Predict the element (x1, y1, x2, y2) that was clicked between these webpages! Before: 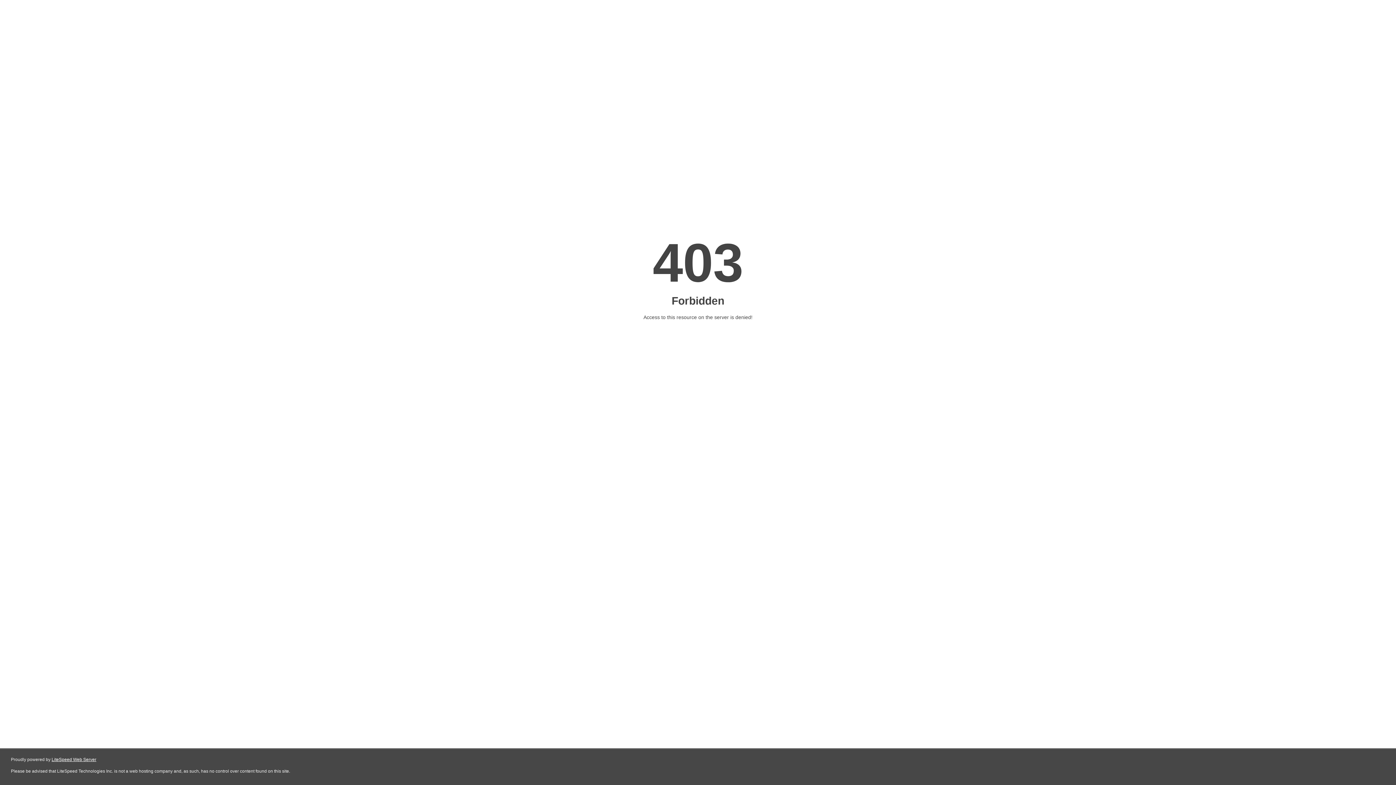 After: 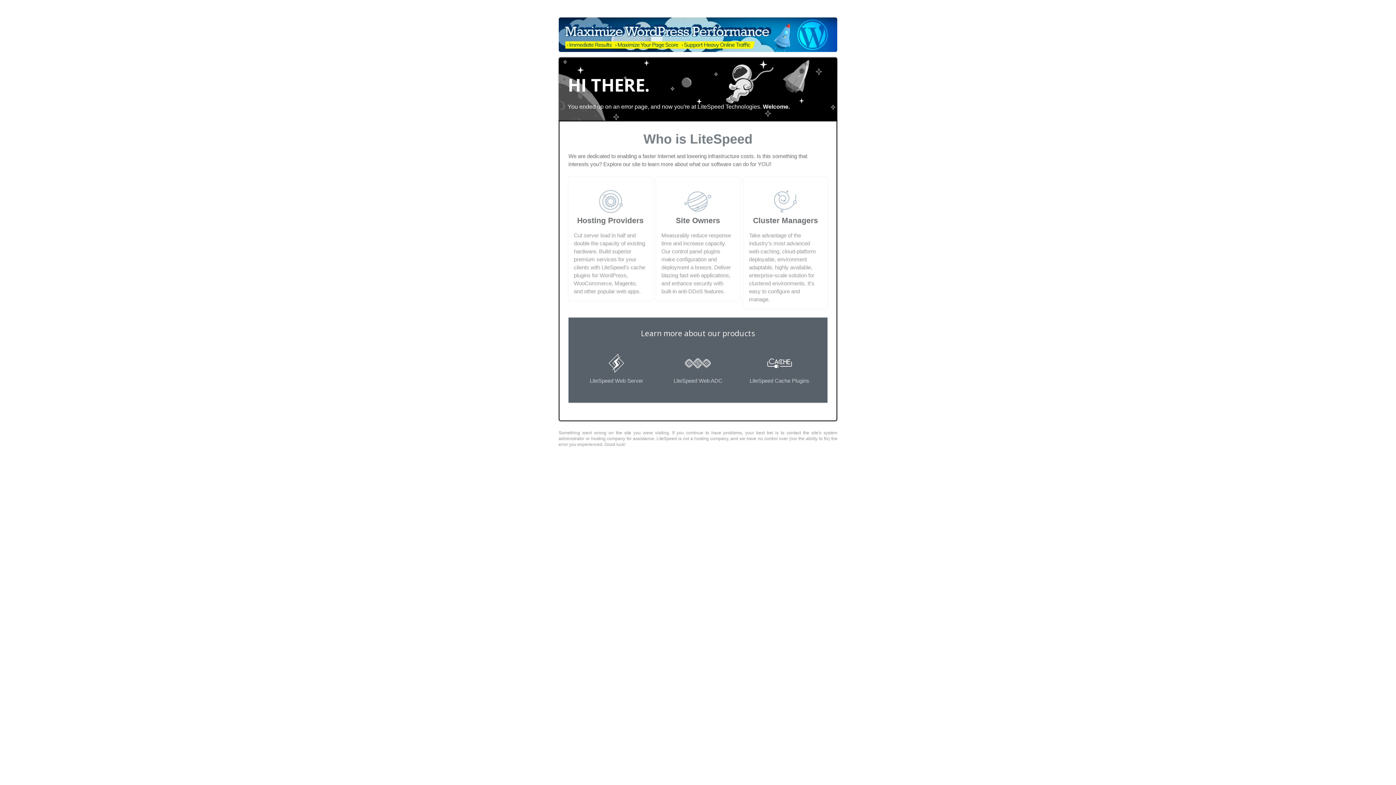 Action: bbox: (51, 757, 96, 762) label: LiteSpeed Web Server